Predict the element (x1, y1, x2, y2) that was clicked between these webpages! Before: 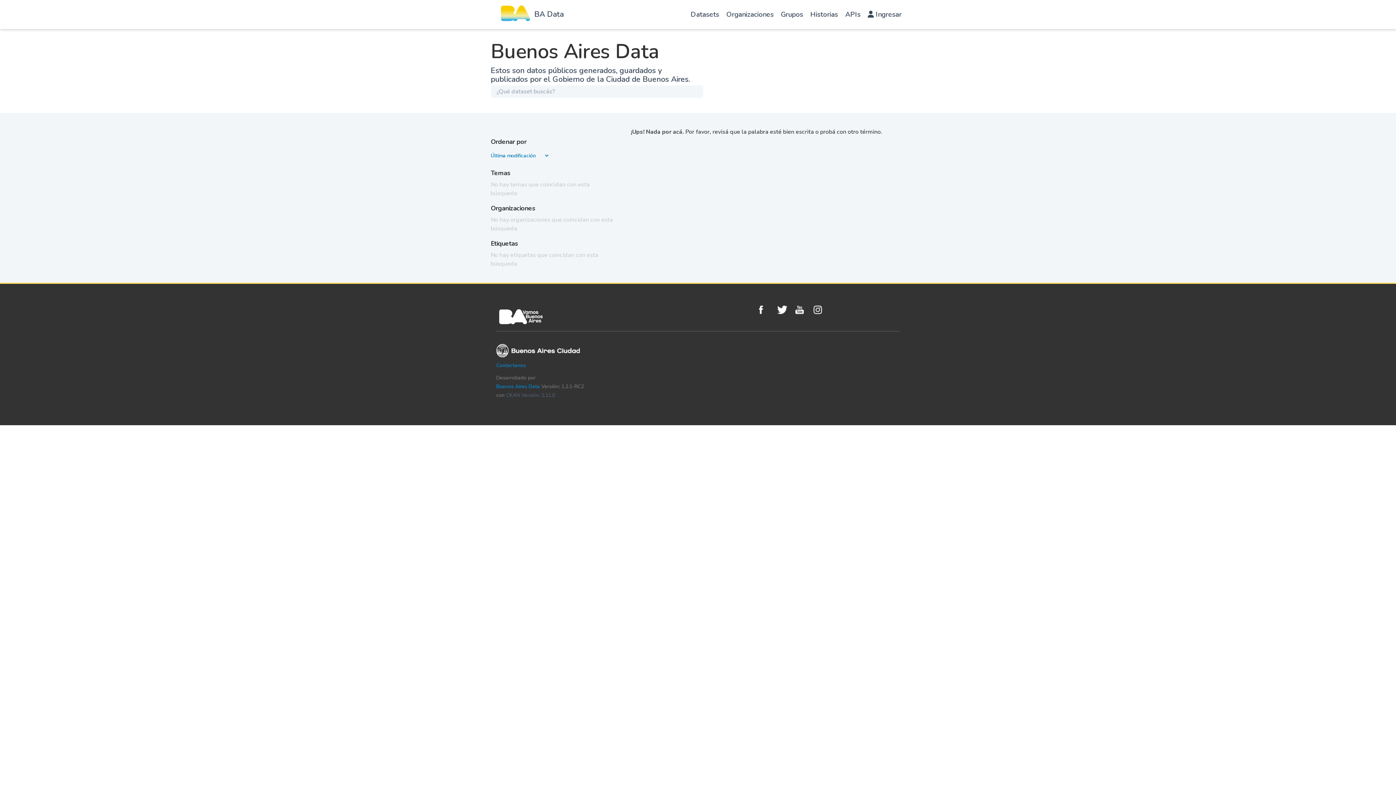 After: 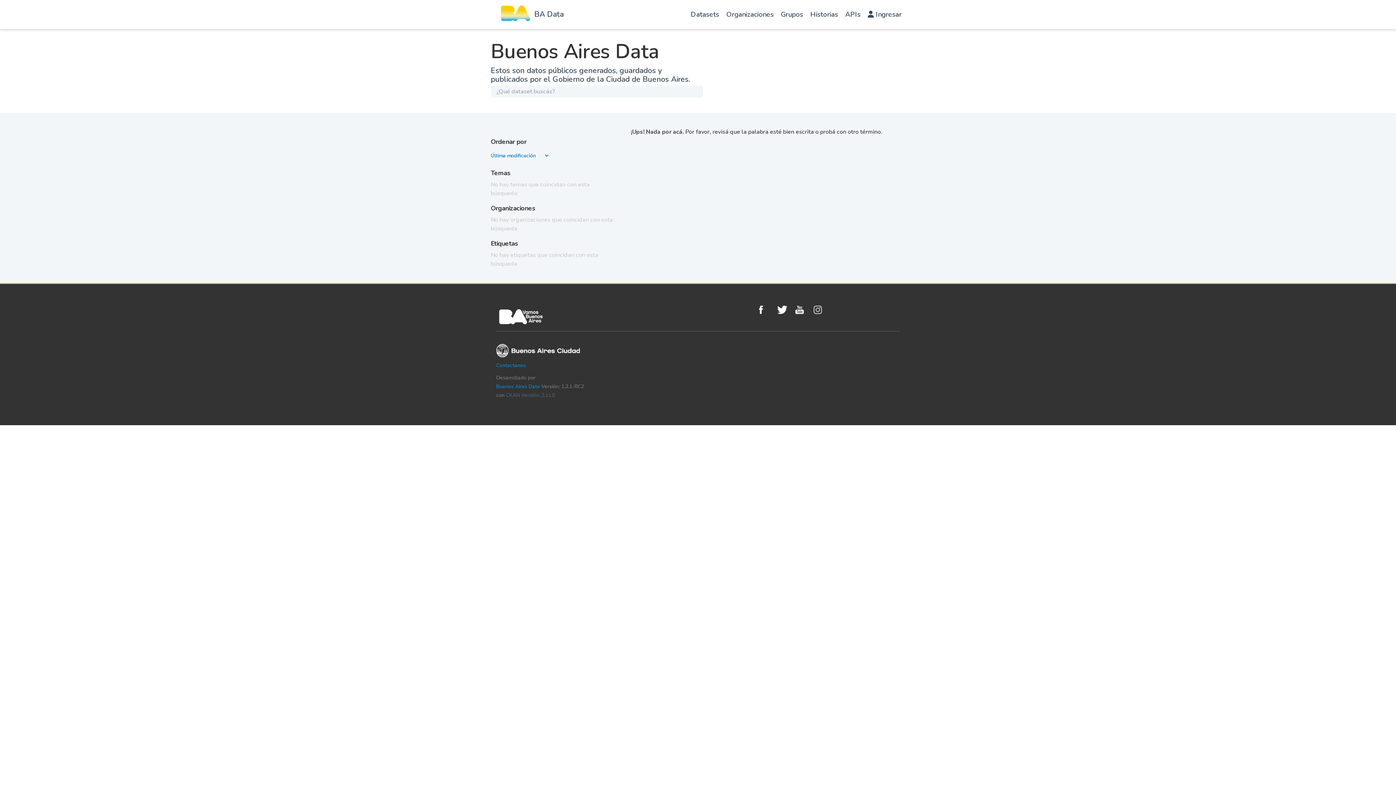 Action: bbox: (813, 305, 828, 314) label: Instagram